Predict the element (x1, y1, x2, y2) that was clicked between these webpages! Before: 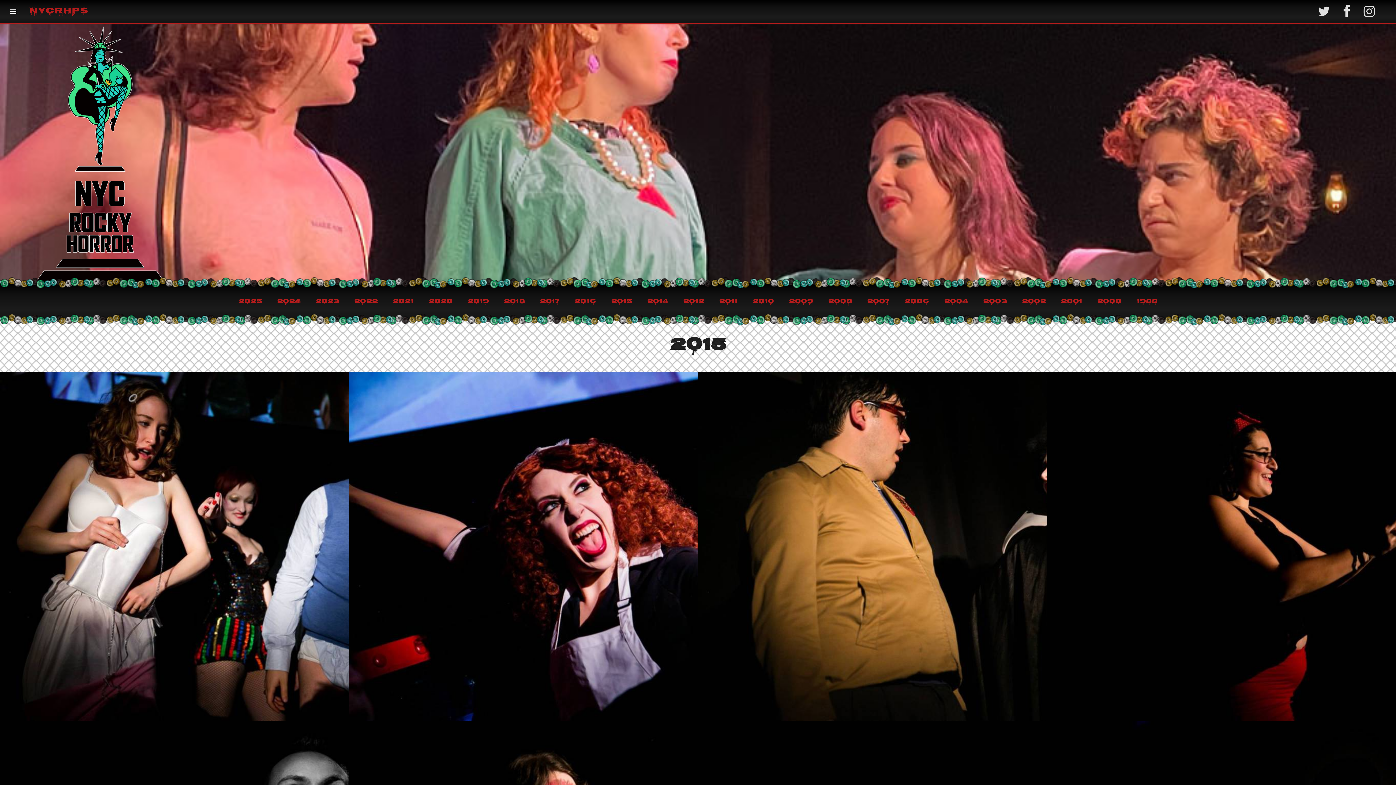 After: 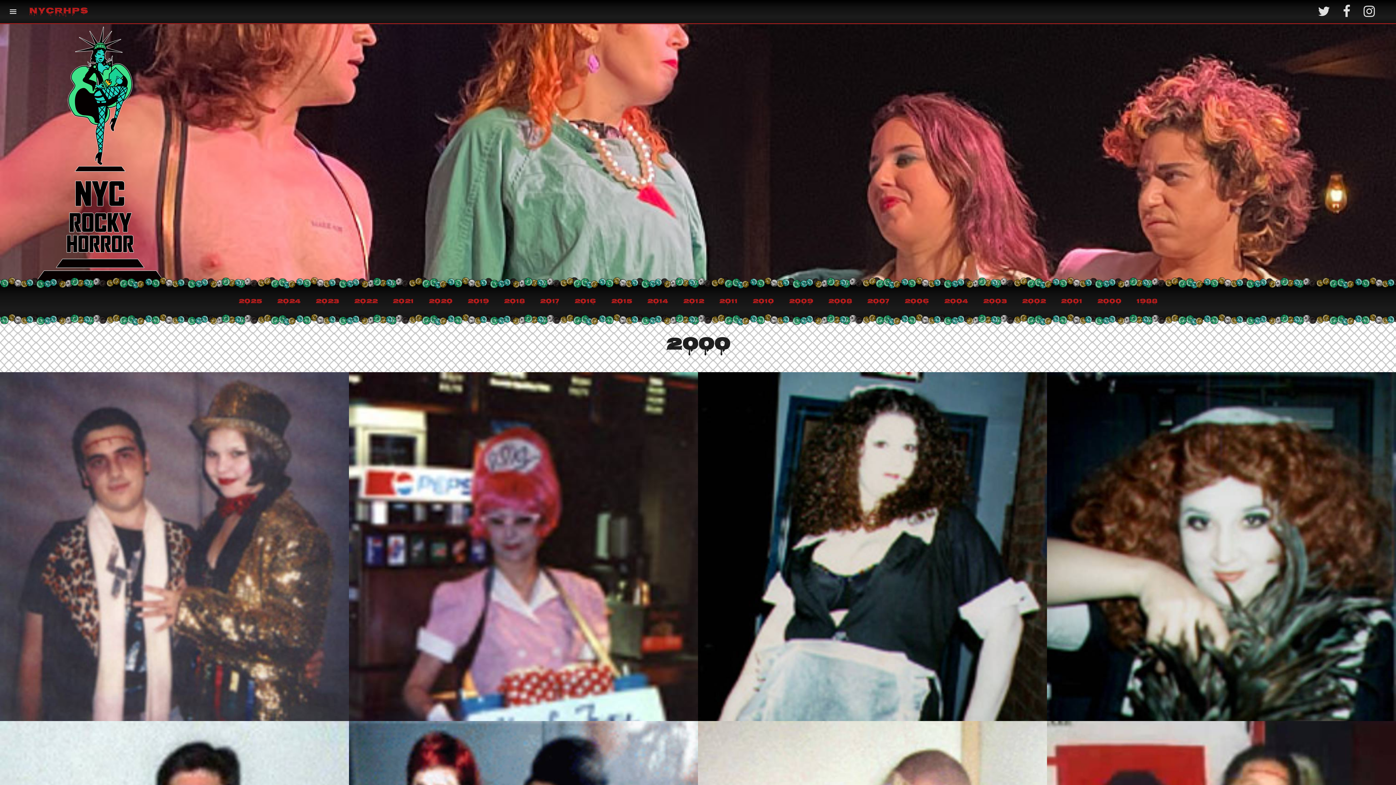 Action: bbox: (1097, 295, 1121, 307) label: 2000